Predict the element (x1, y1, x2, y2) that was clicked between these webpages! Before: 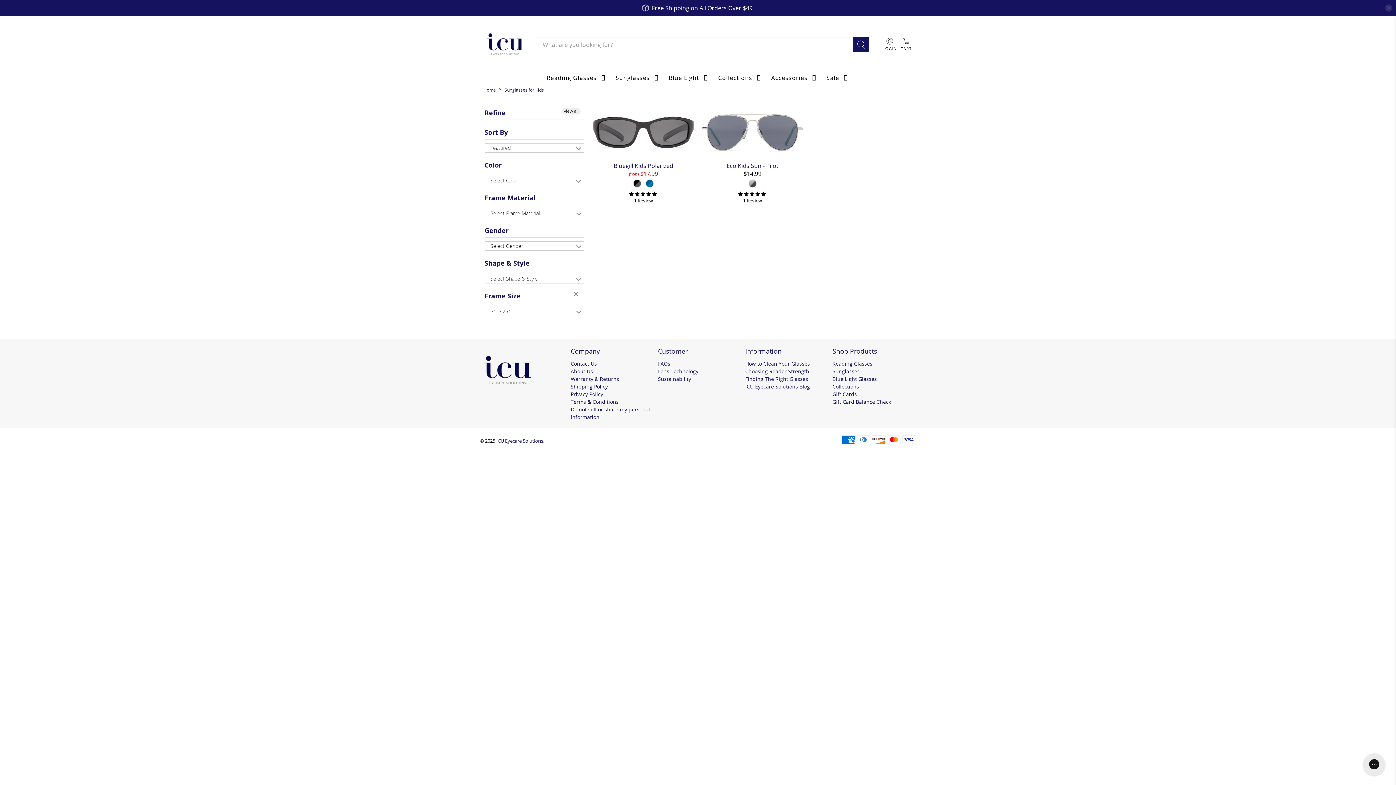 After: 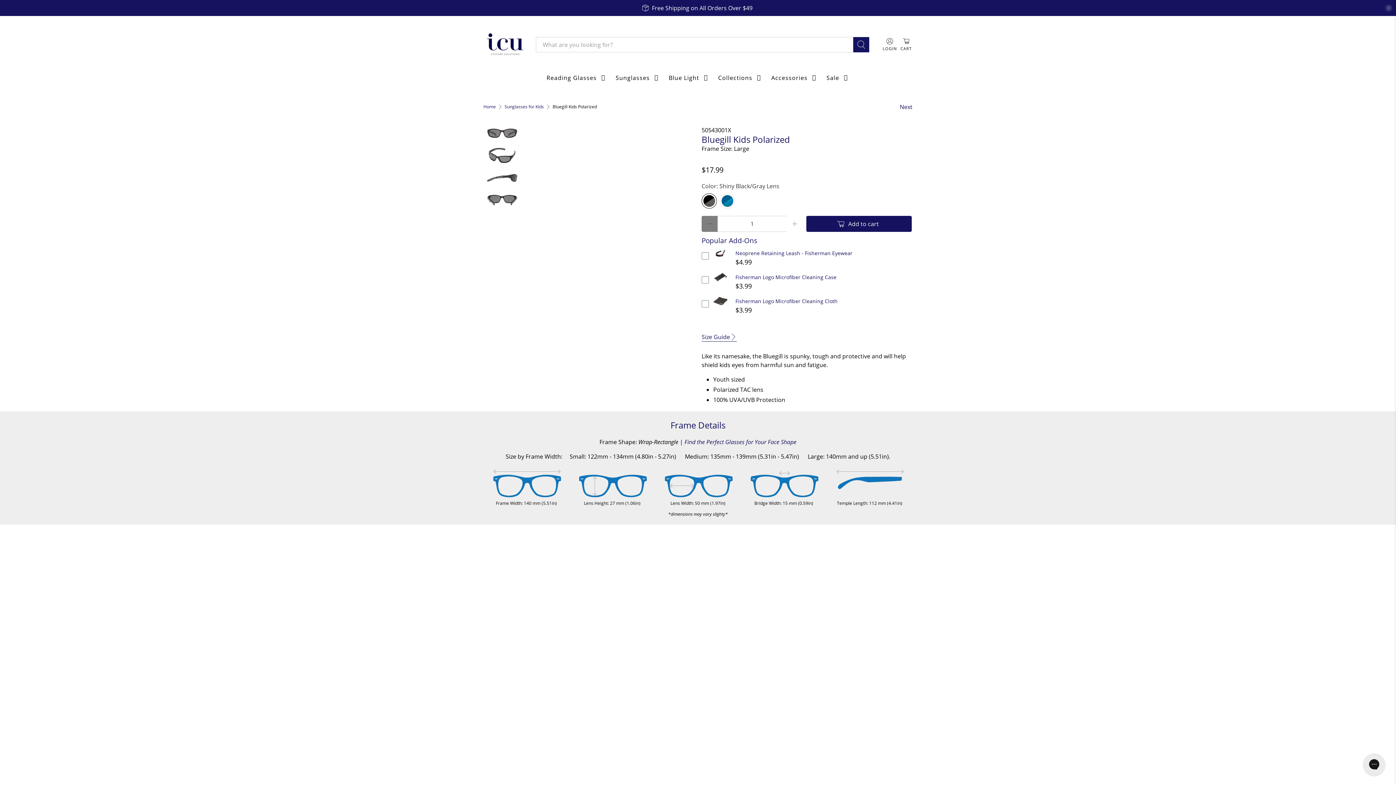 Action: label: Bluegill Kids Polarized bbox: (593, 161, 693, 169)